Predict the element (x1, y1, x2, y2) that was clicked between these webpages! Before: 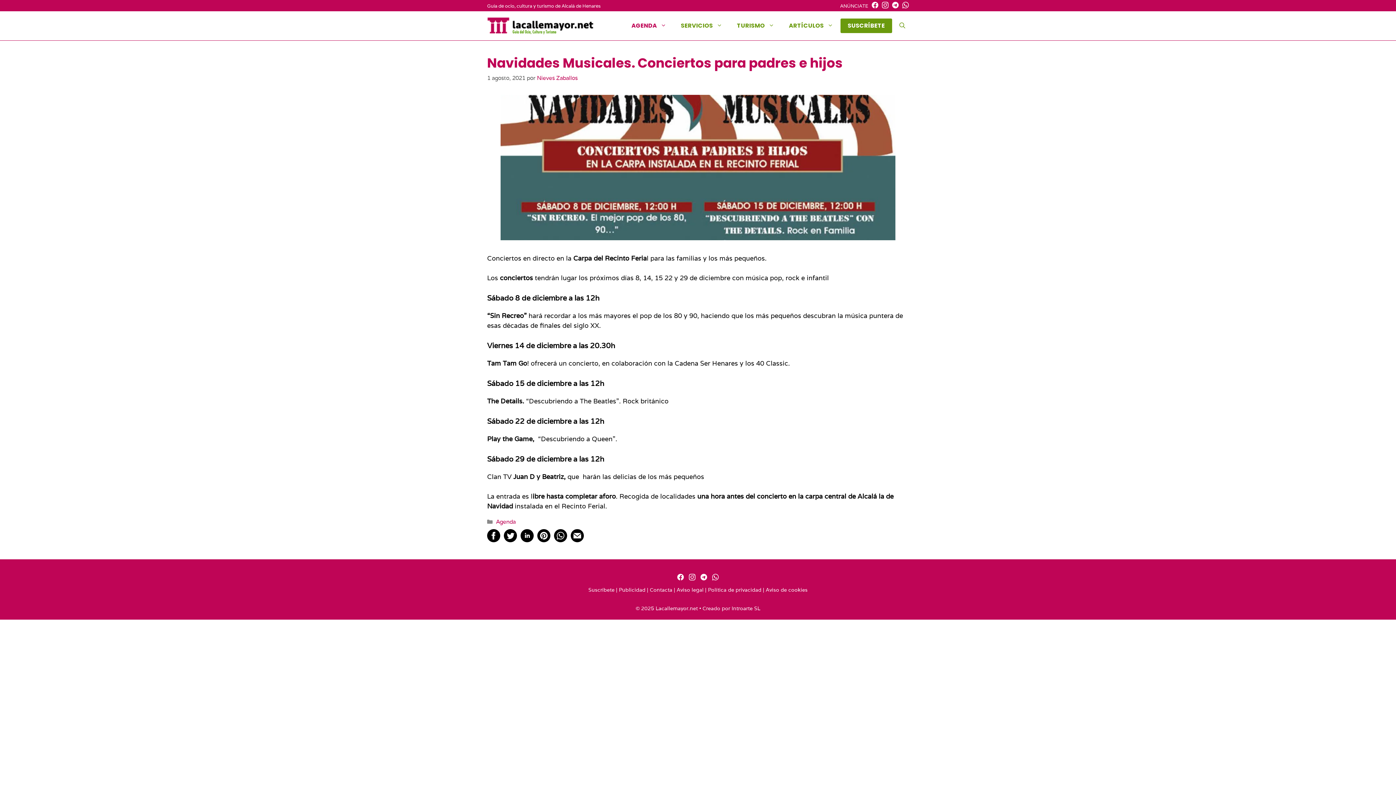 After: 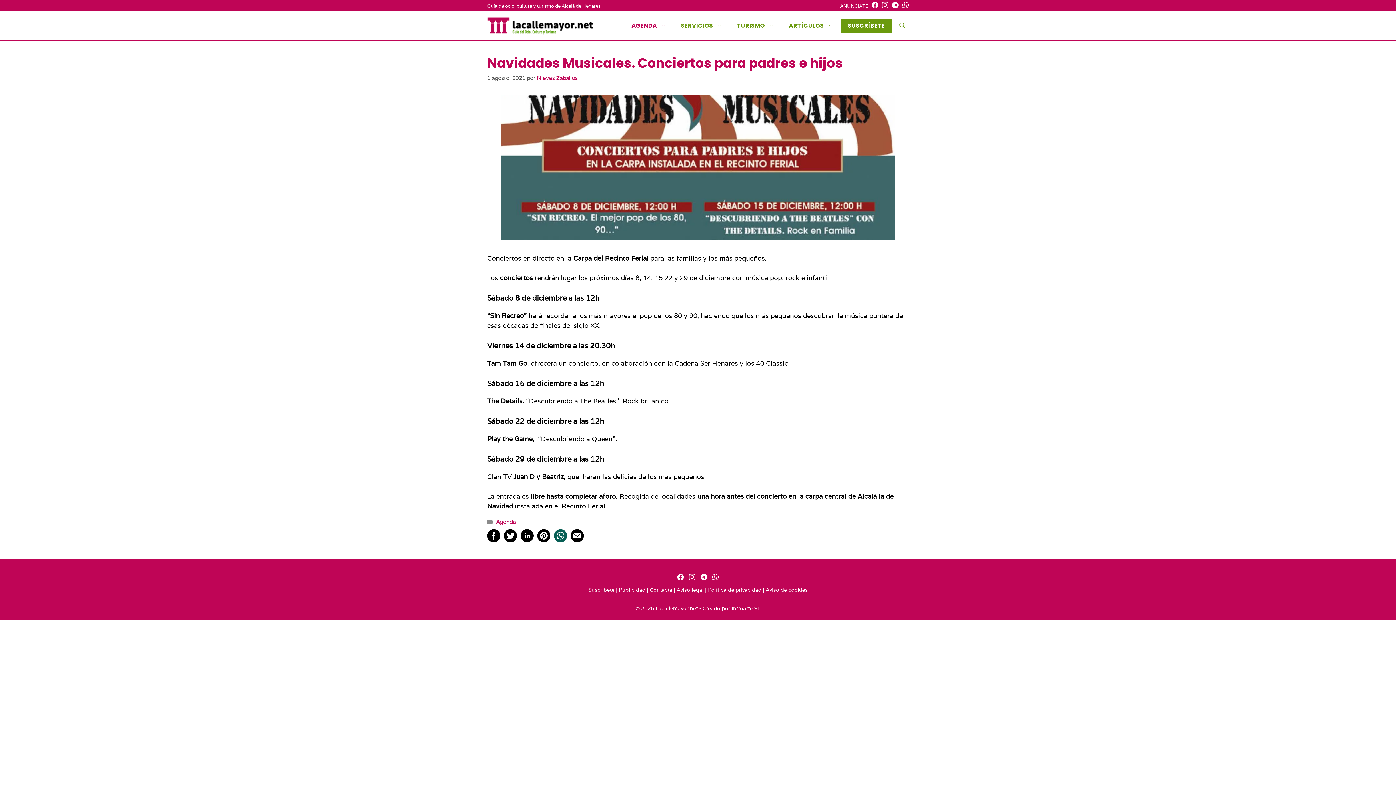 Action: bbox: (554, 536, 567, 544)